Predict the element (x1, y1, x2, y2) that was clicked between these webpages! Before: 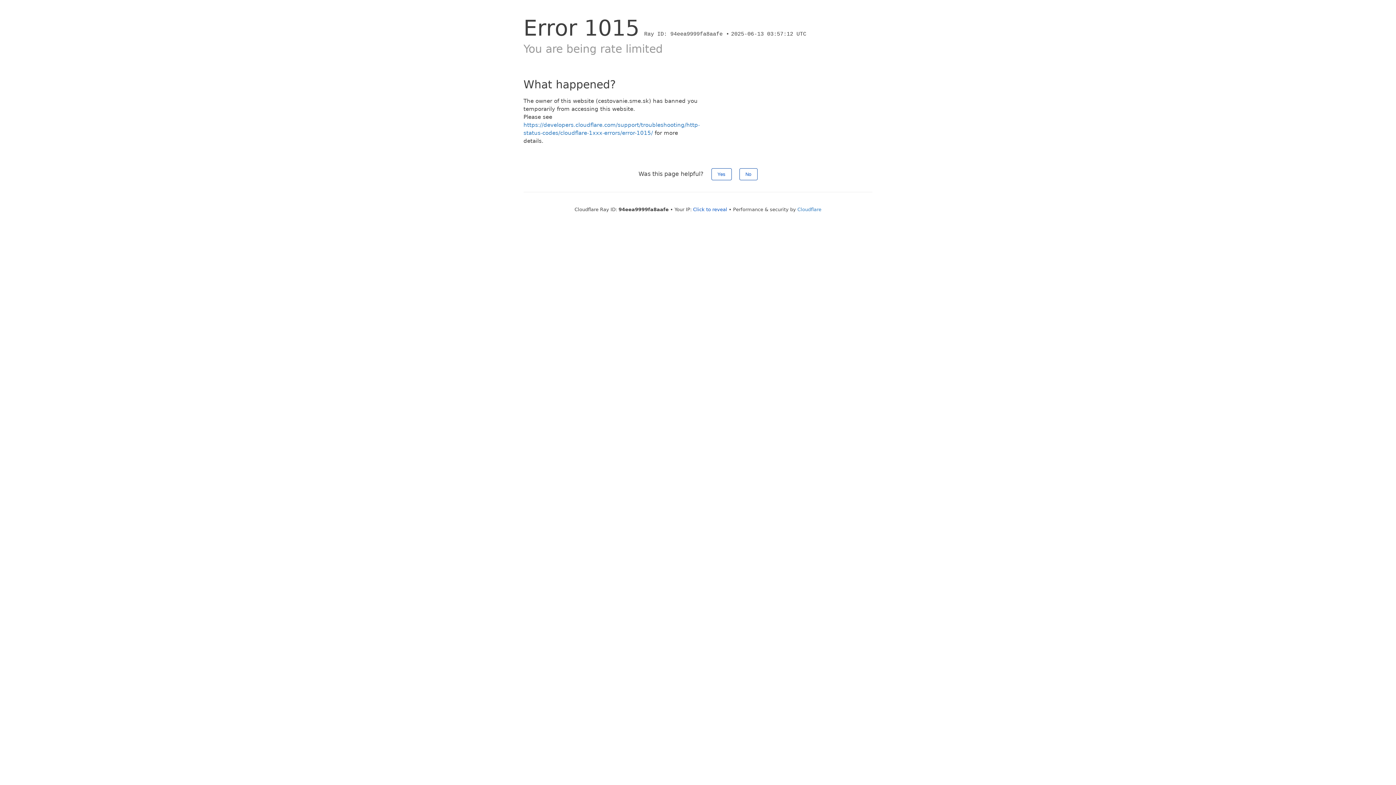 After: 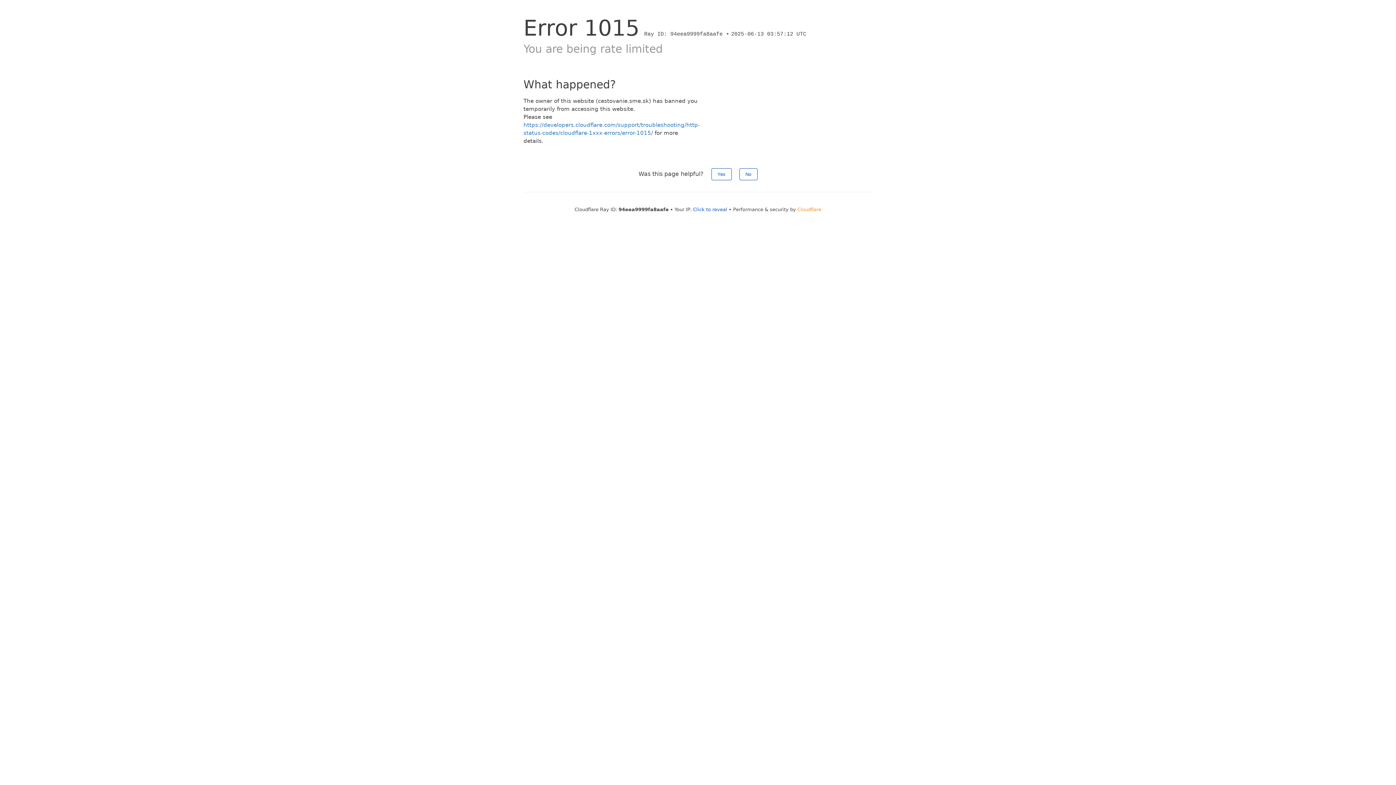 Action: label: Cloudflare bbox: (797, 206, 821, 212)